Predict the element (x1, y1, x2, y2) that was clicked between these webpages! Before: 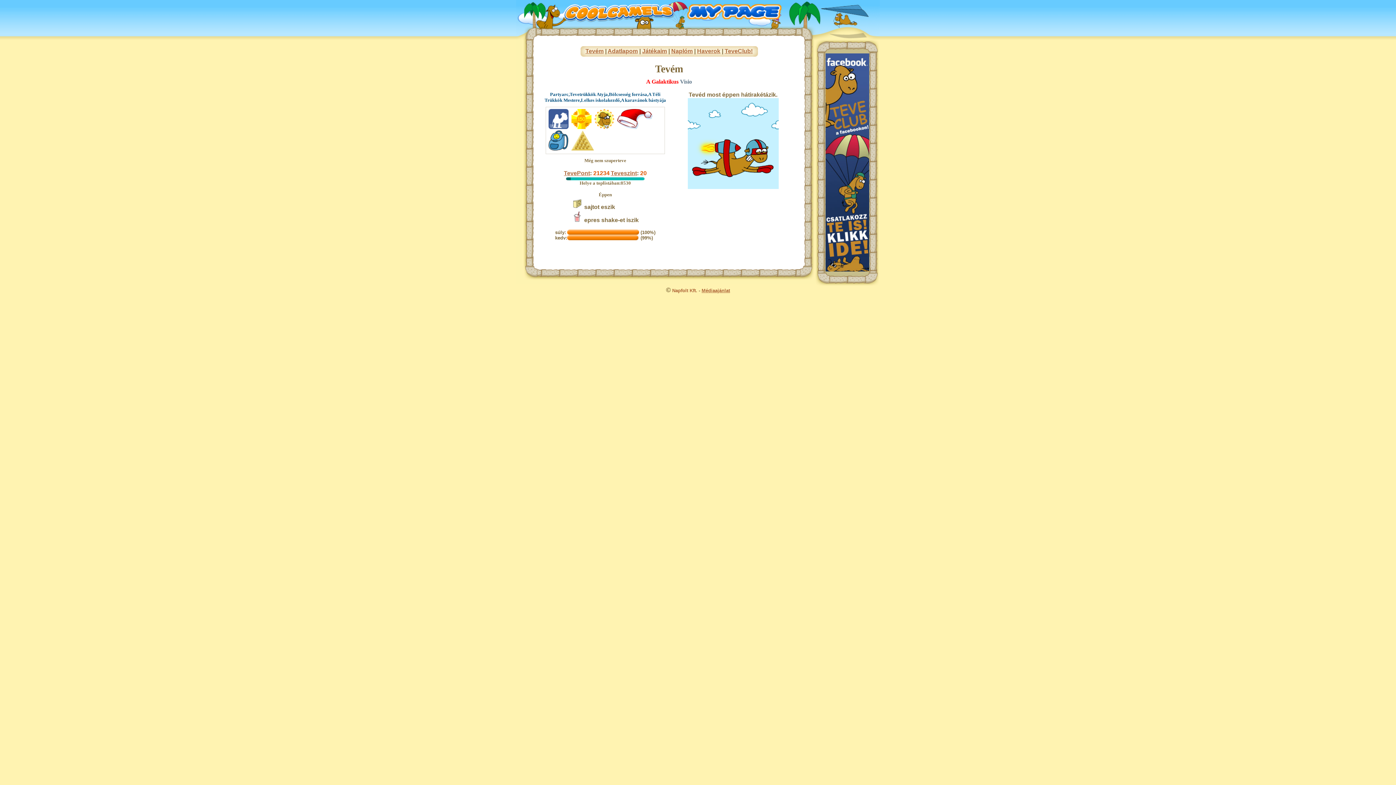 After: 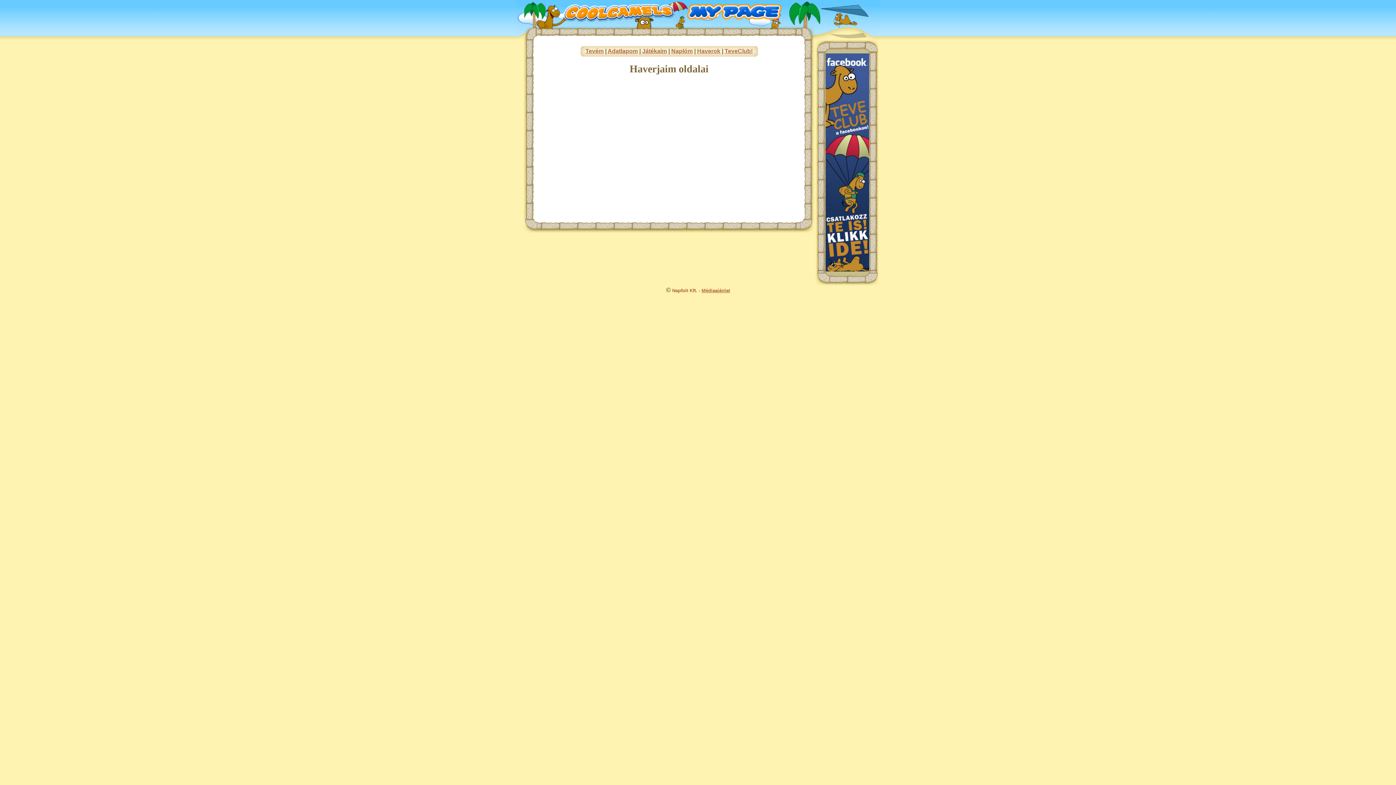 Action: bbox: (697, 48, 720, 54) label: Haverok